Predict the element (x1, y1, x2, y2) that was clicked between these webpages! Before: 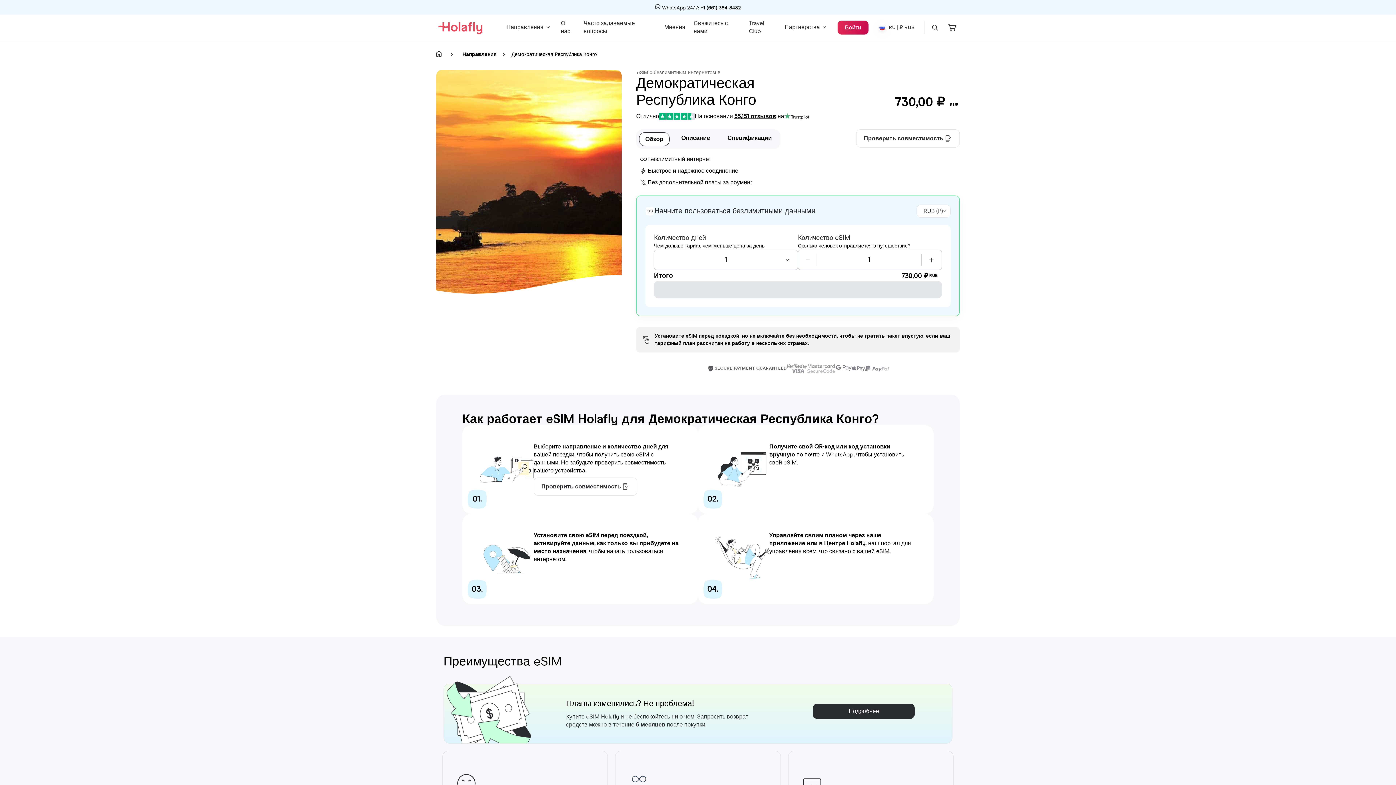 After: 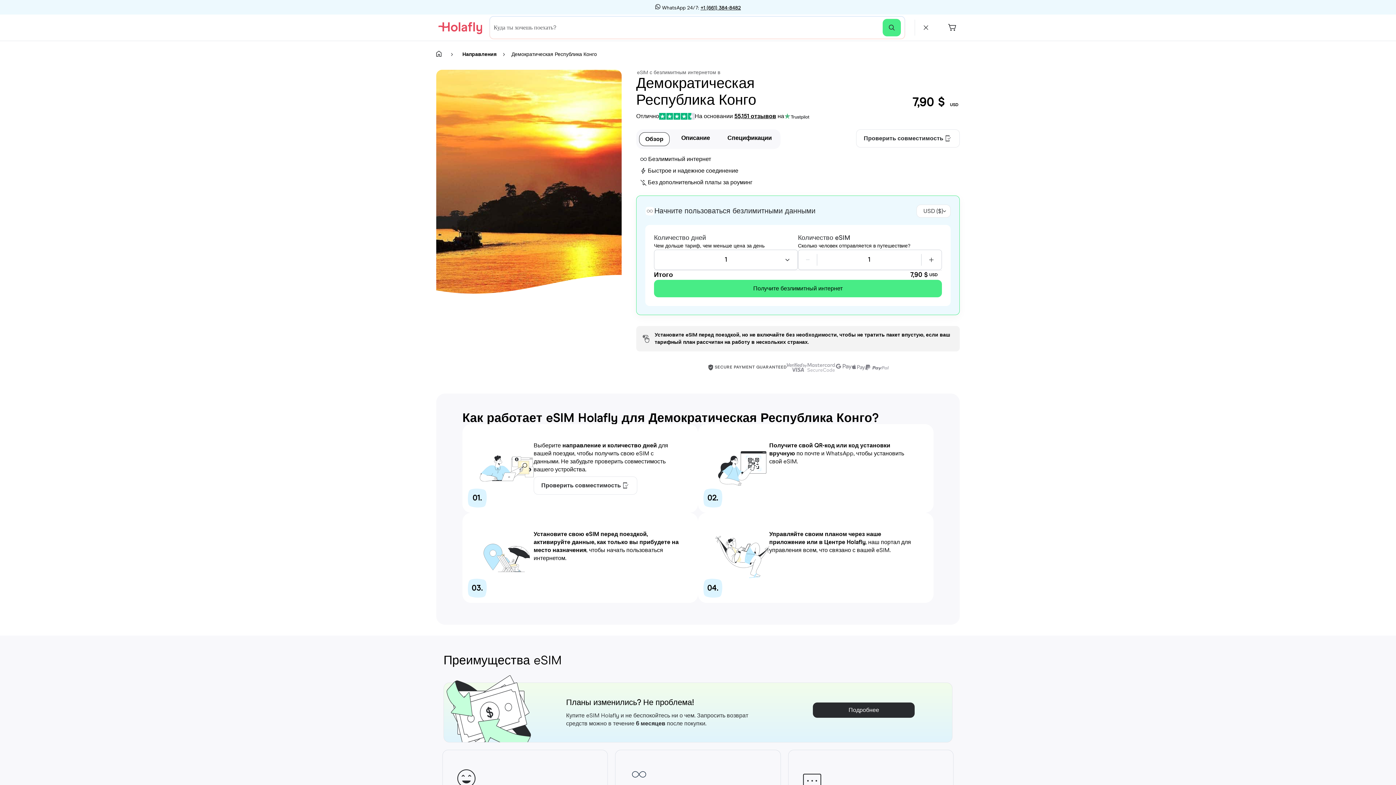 Action: bbox: (928, 20, 942, 34)